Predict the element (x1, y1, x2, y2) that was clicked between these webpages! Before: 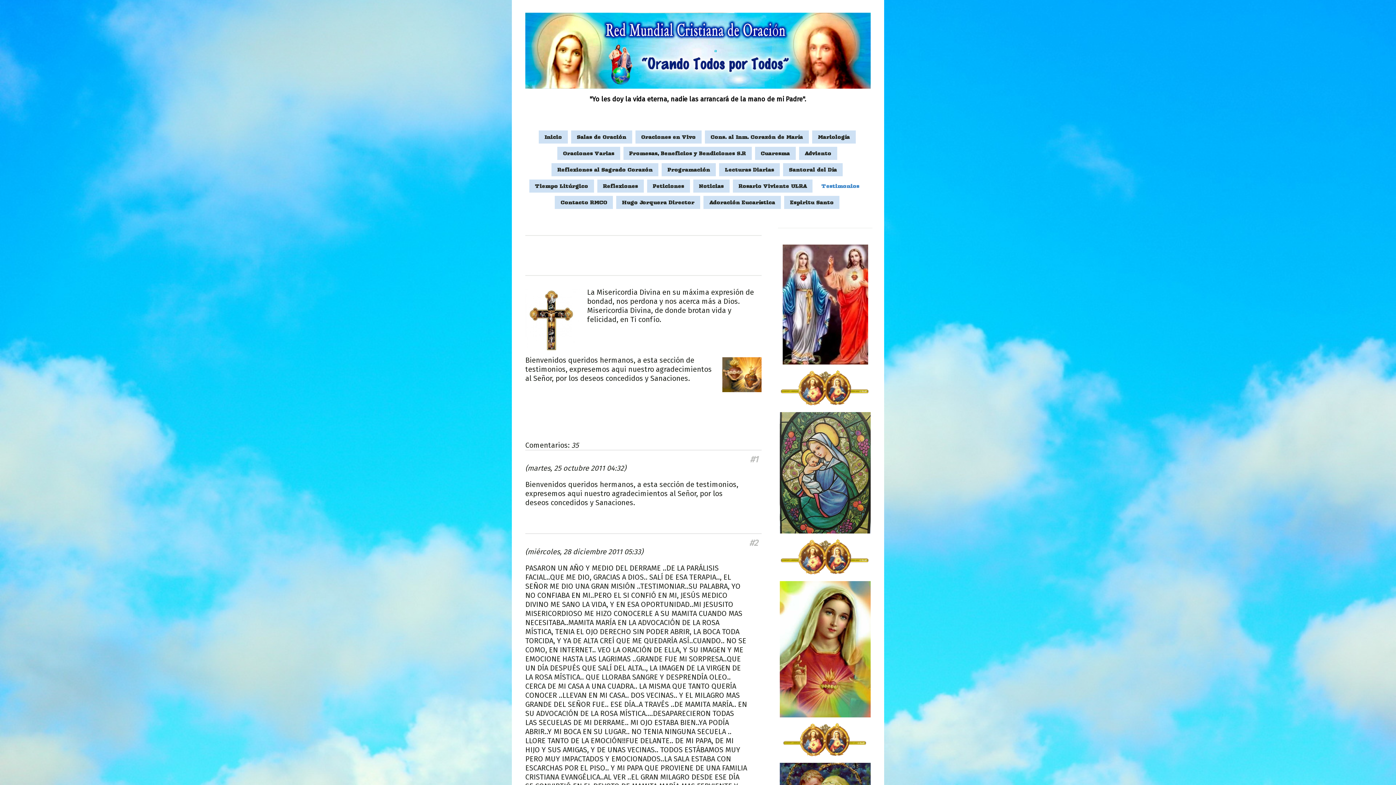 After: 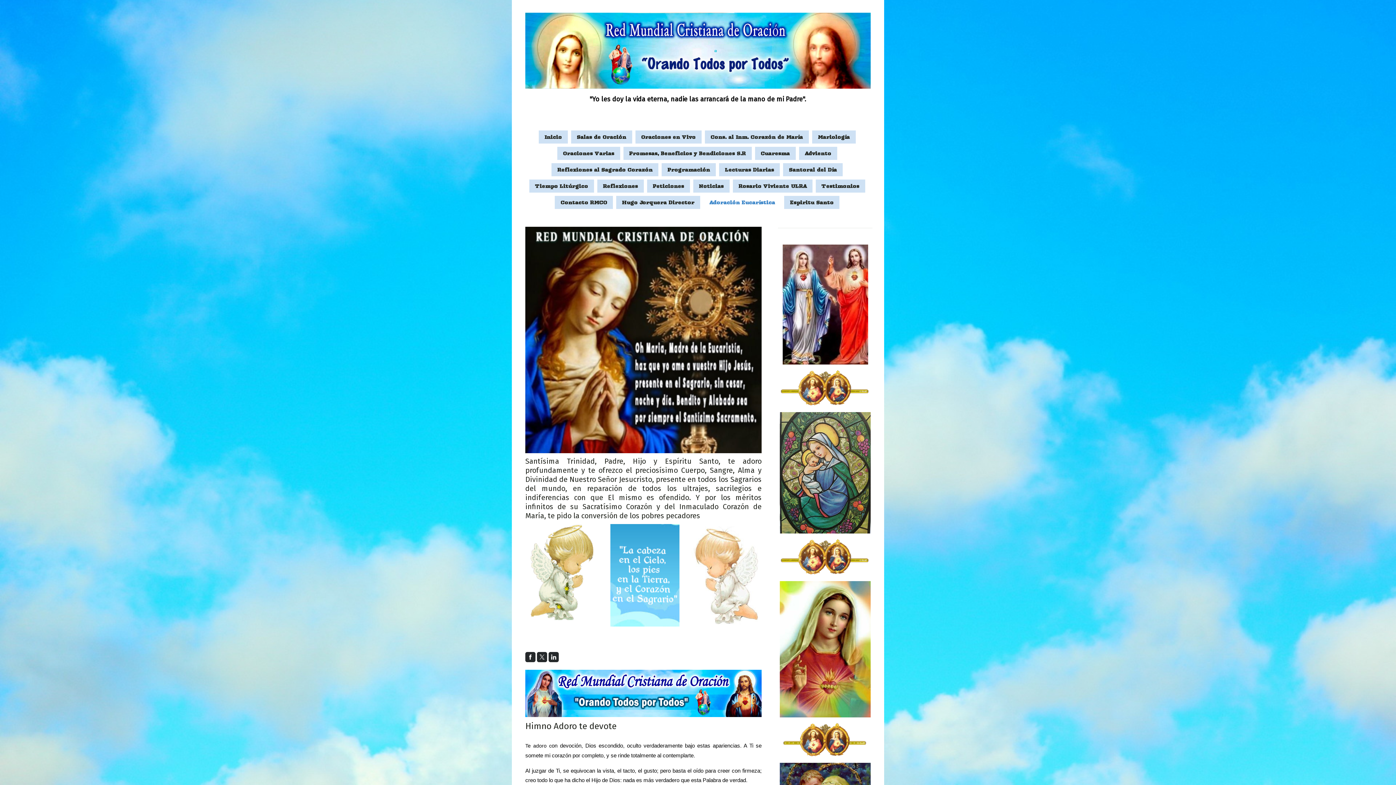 Action: label: Adoración Eucarística bbox: (703, 196, 781, 209)